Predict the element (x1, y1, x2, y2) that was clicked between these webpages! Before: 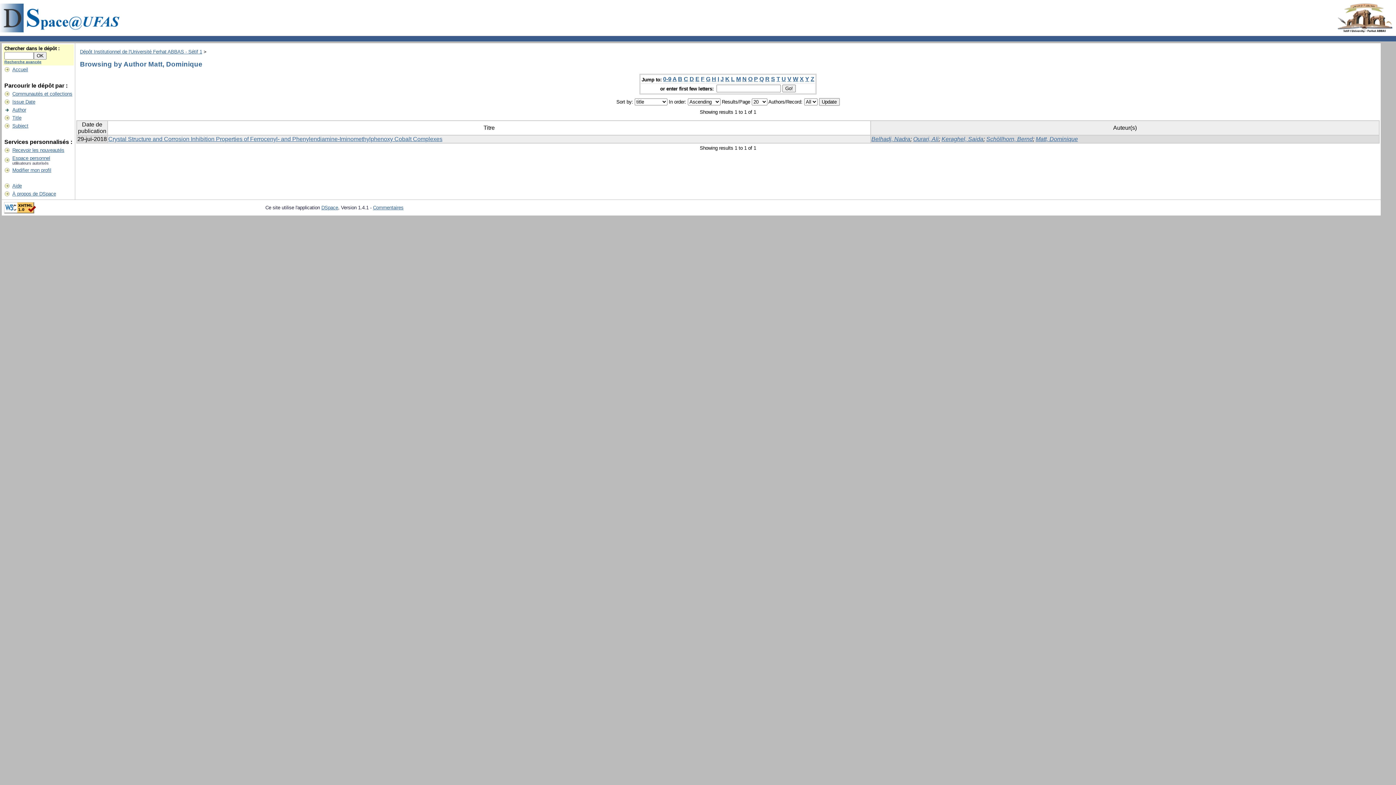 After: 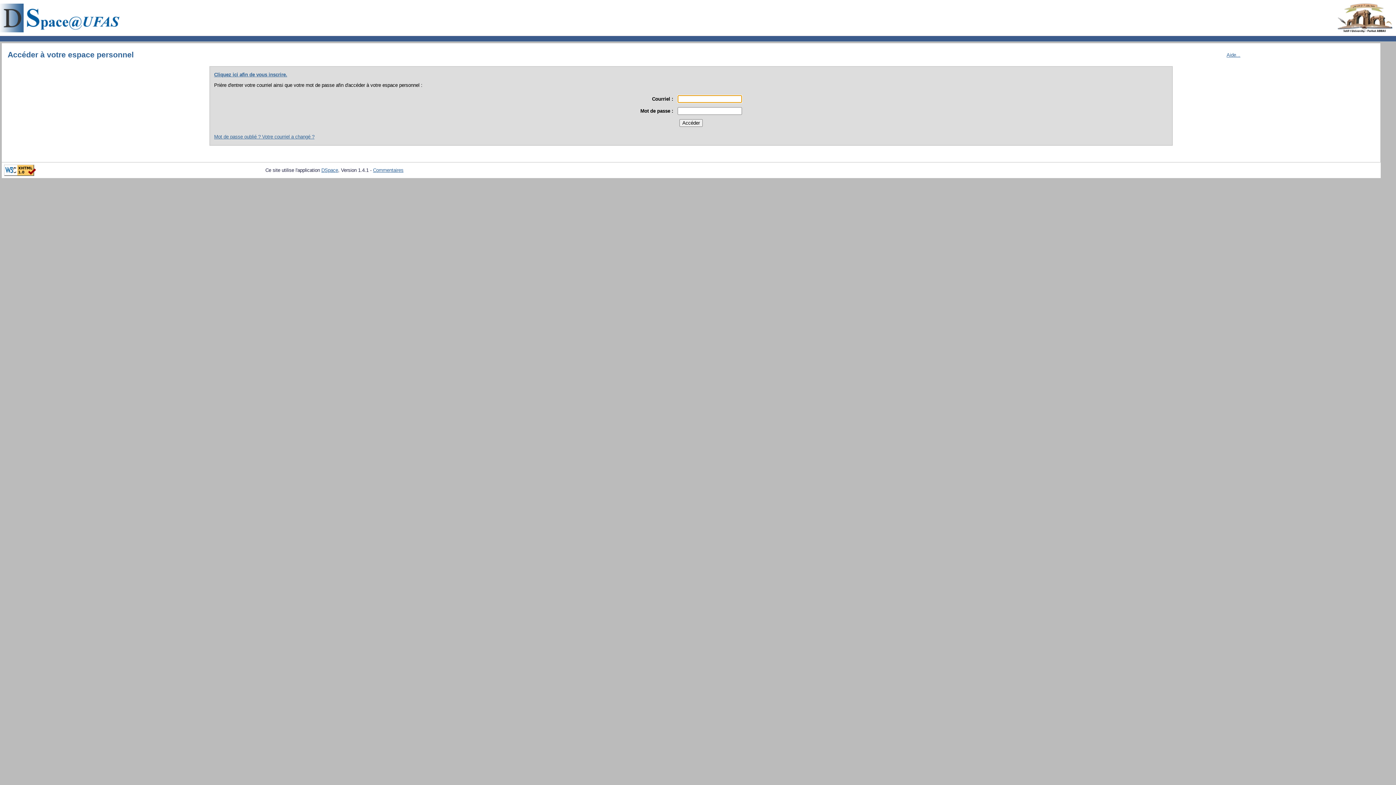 Action: bbox: (12, 147, 64, 153) label: Recevoir les nouveautés